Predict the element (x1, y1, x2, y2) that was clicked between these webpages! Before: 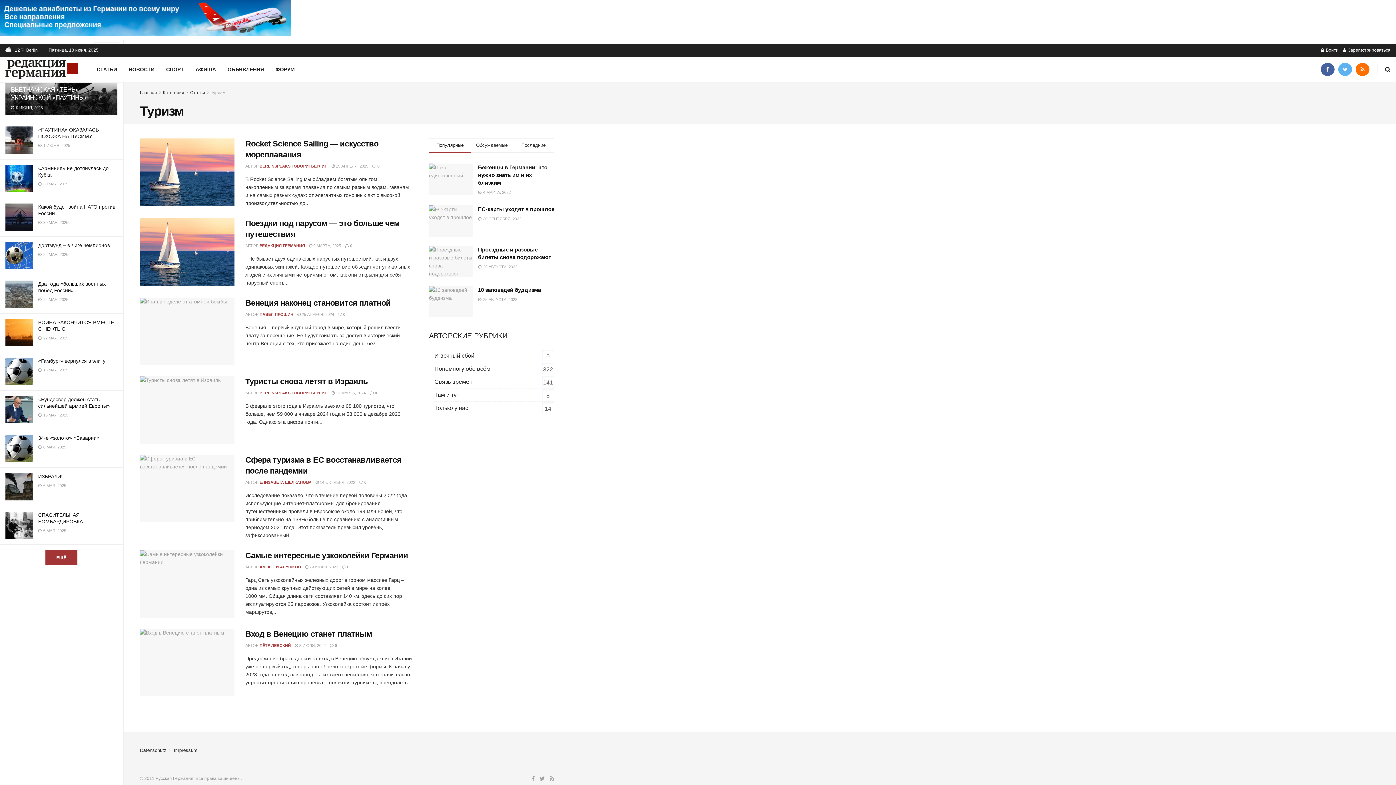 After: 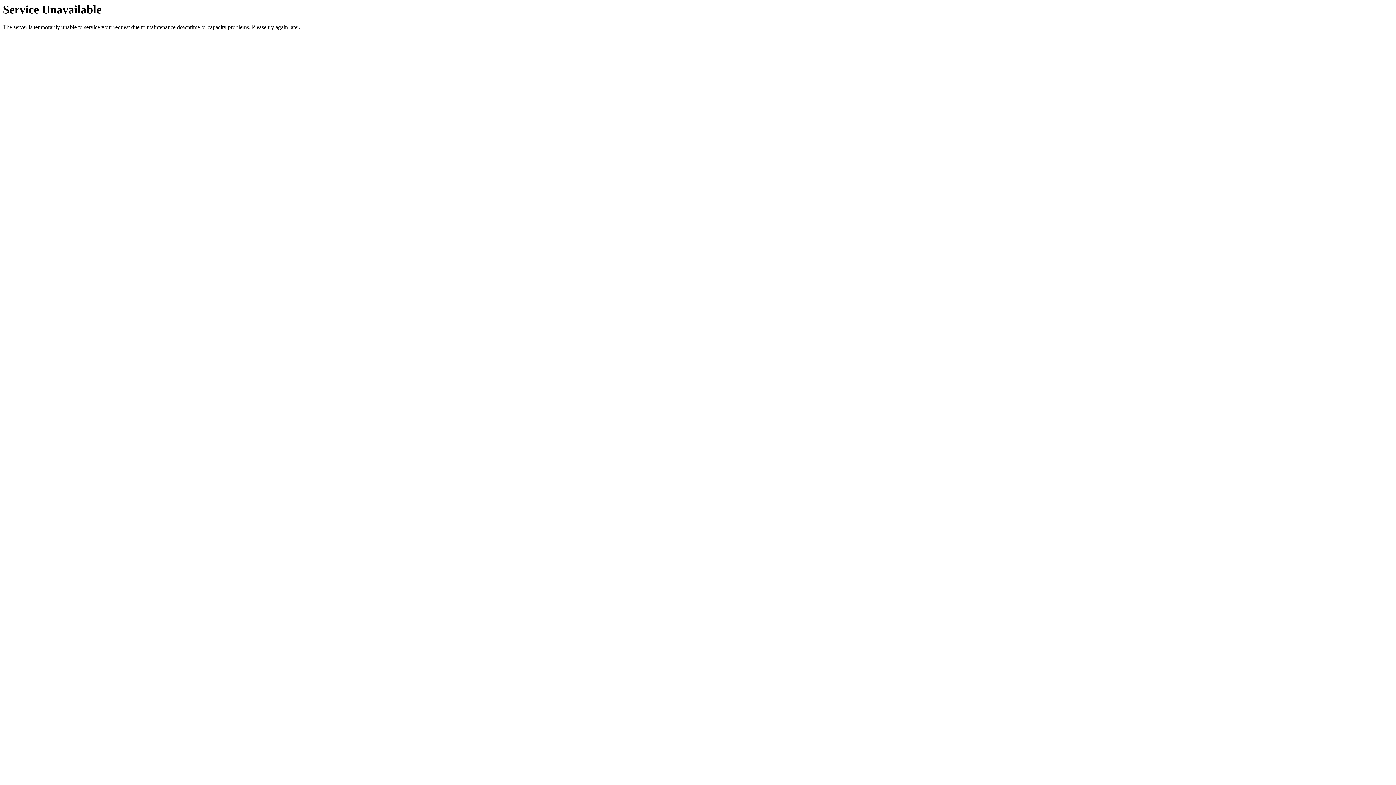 Action: bbox: (38, 435, 99, 441) label: 34-е «золото» «Баварии»